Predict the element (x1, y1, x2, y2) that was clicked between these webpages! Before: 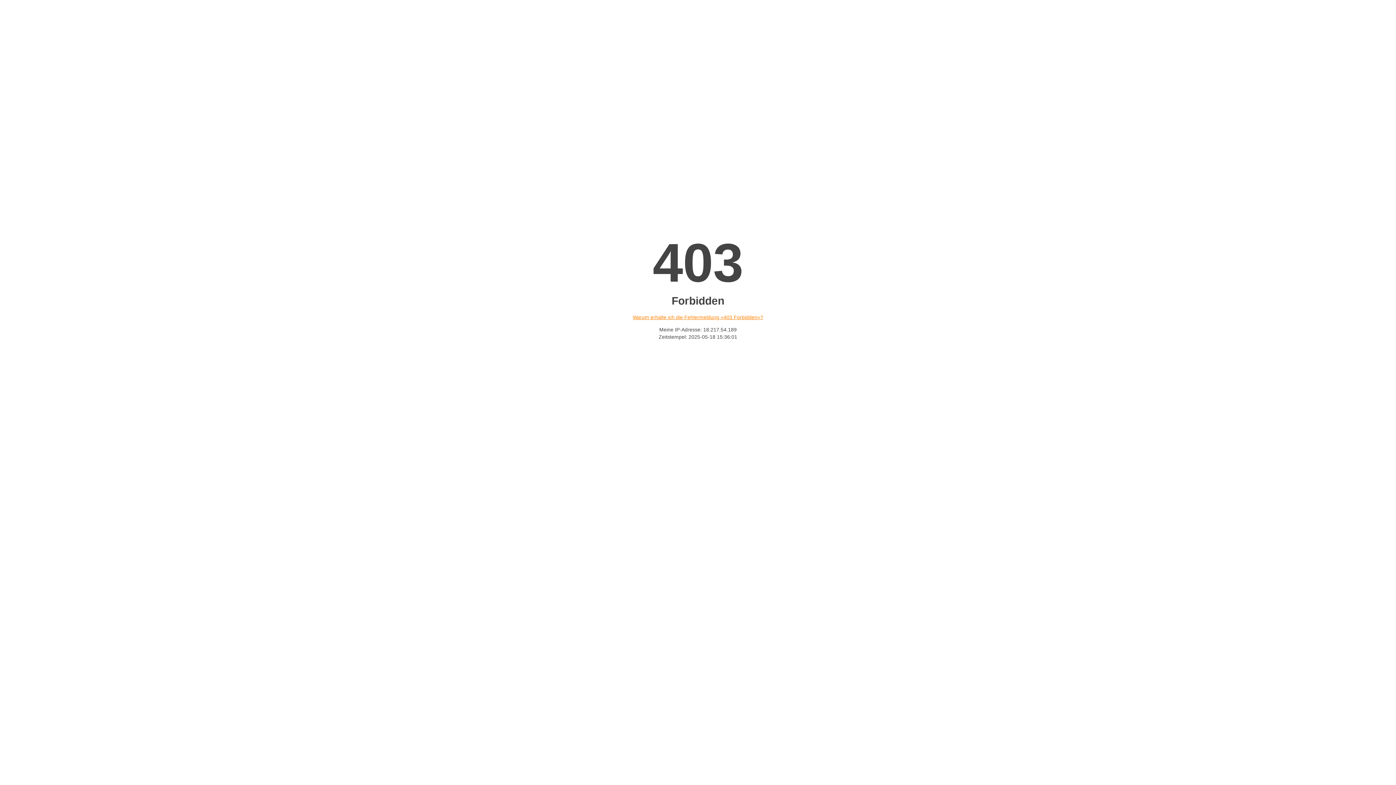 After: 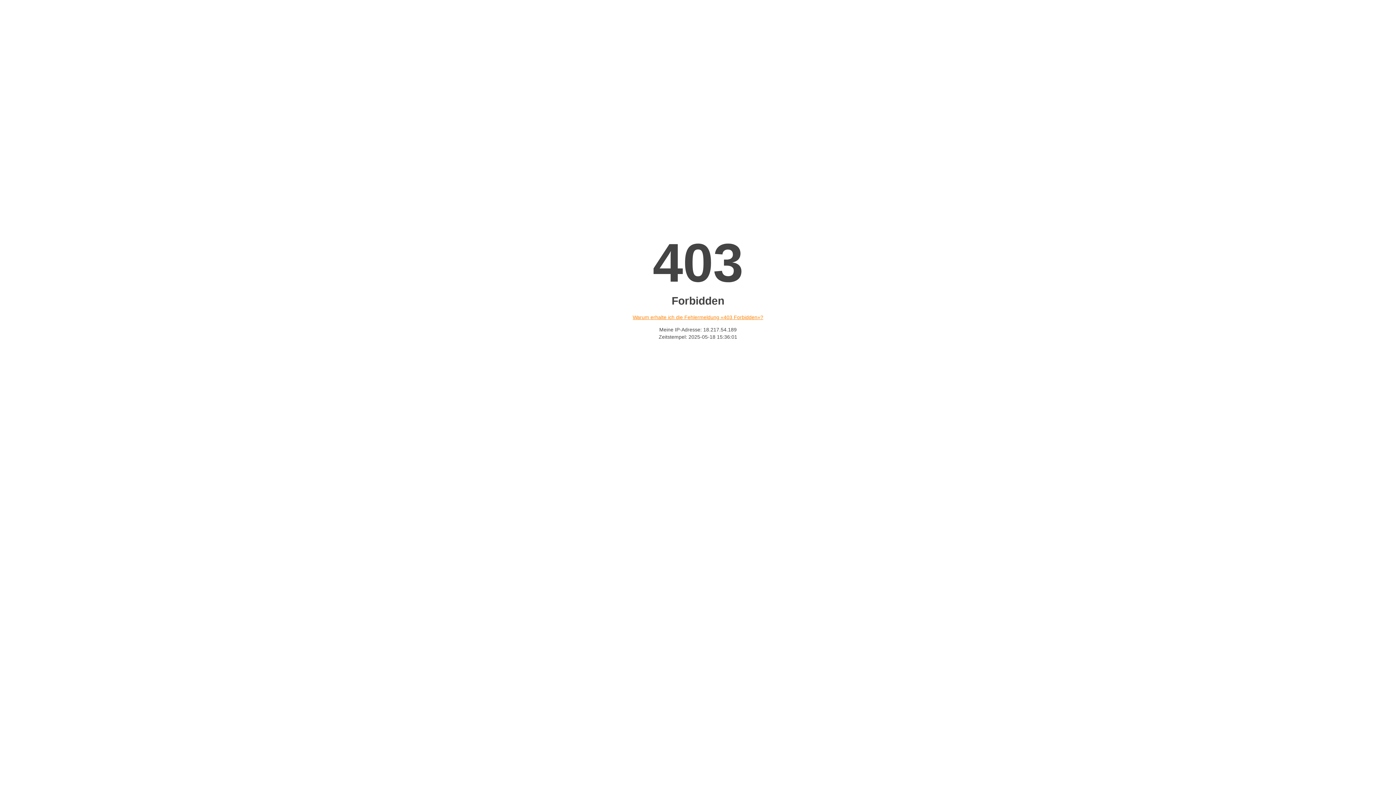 Action: bbox: (632, 314, 763, 320) label: Warum erhalte ich die Fehlermeldung «403 Forbidden»?